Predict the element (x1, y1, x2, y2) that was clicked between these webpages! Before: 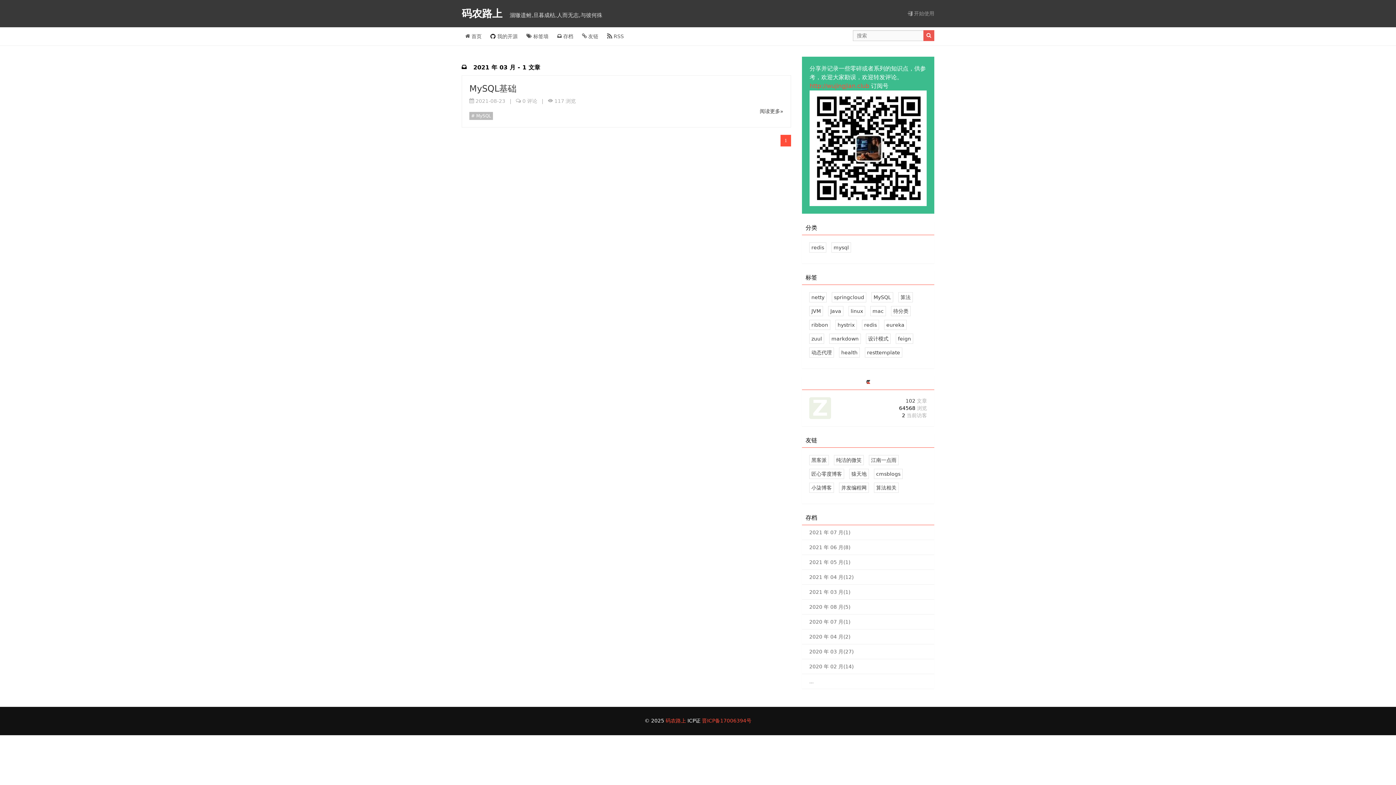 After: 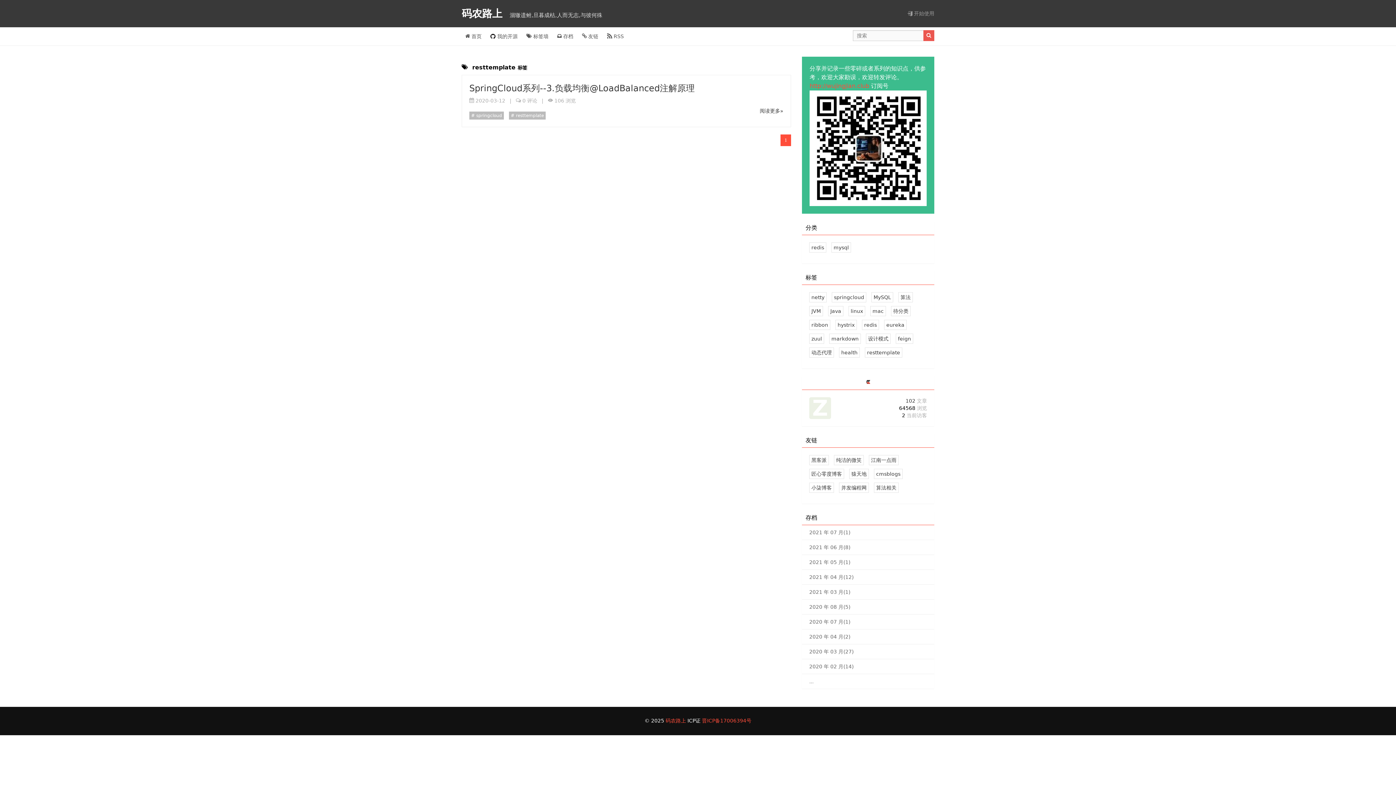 Action: bbox: (865, 347, 902, 357) label: 1 篇文章